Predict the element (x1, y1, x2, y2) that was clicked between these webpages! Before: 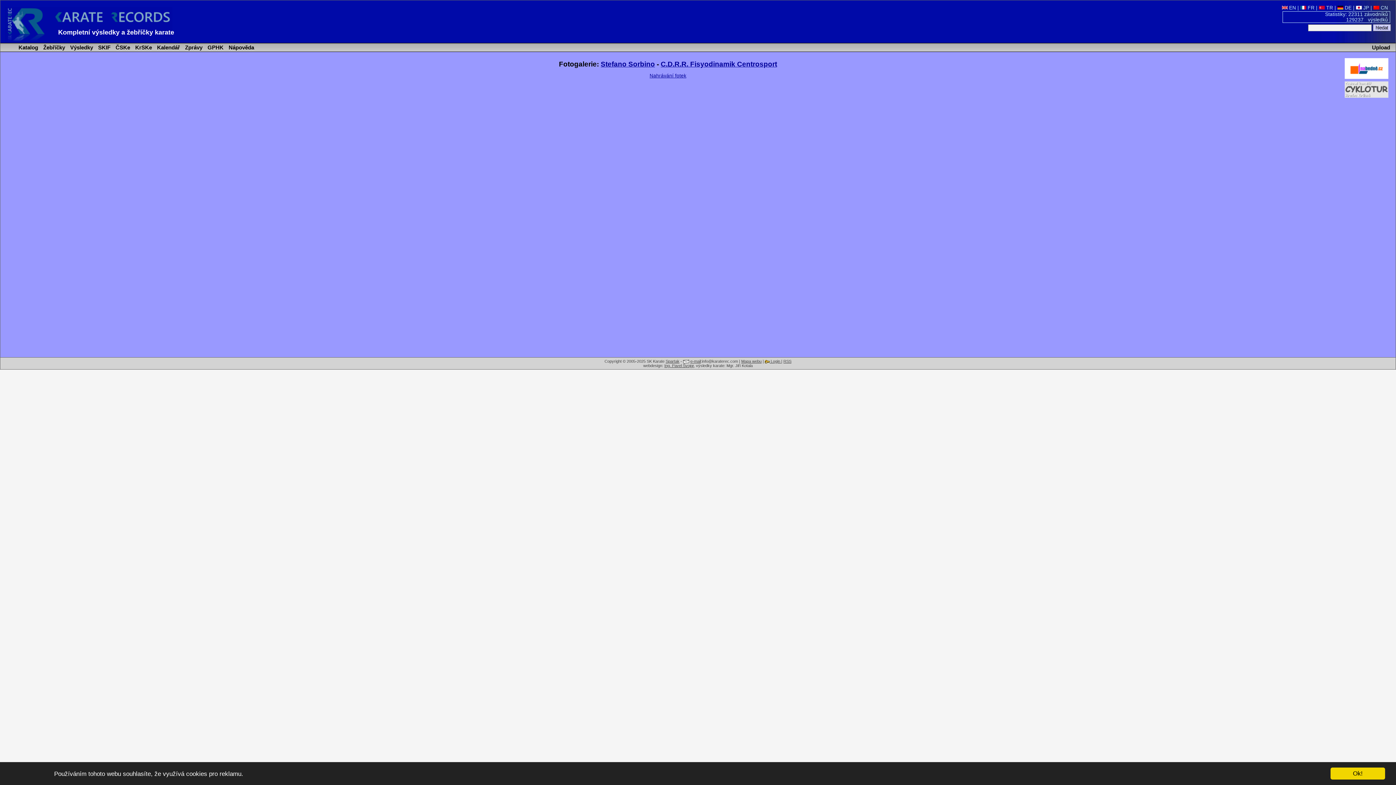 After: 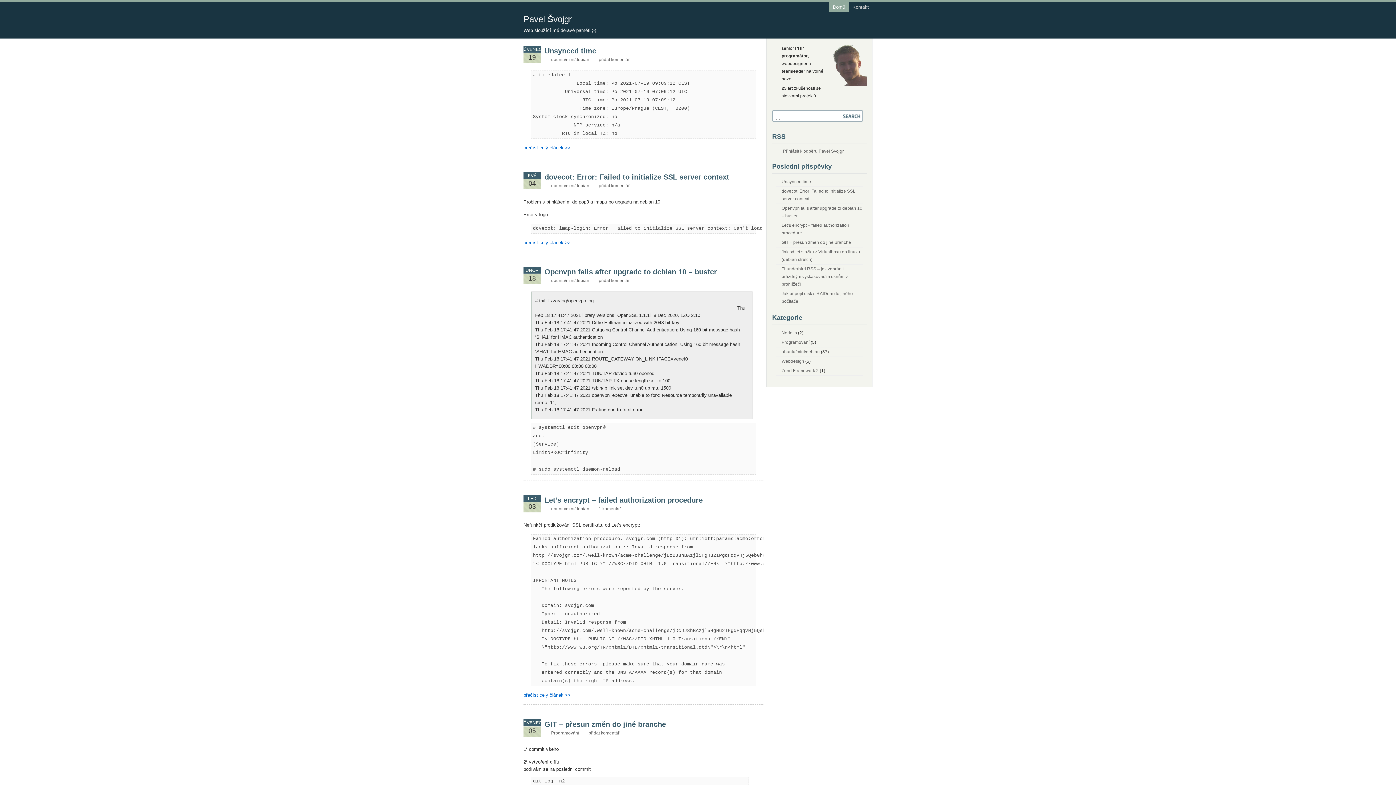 Action: bbox: (664, 363, 694, 368) label: Ing. Pavel Švojgr